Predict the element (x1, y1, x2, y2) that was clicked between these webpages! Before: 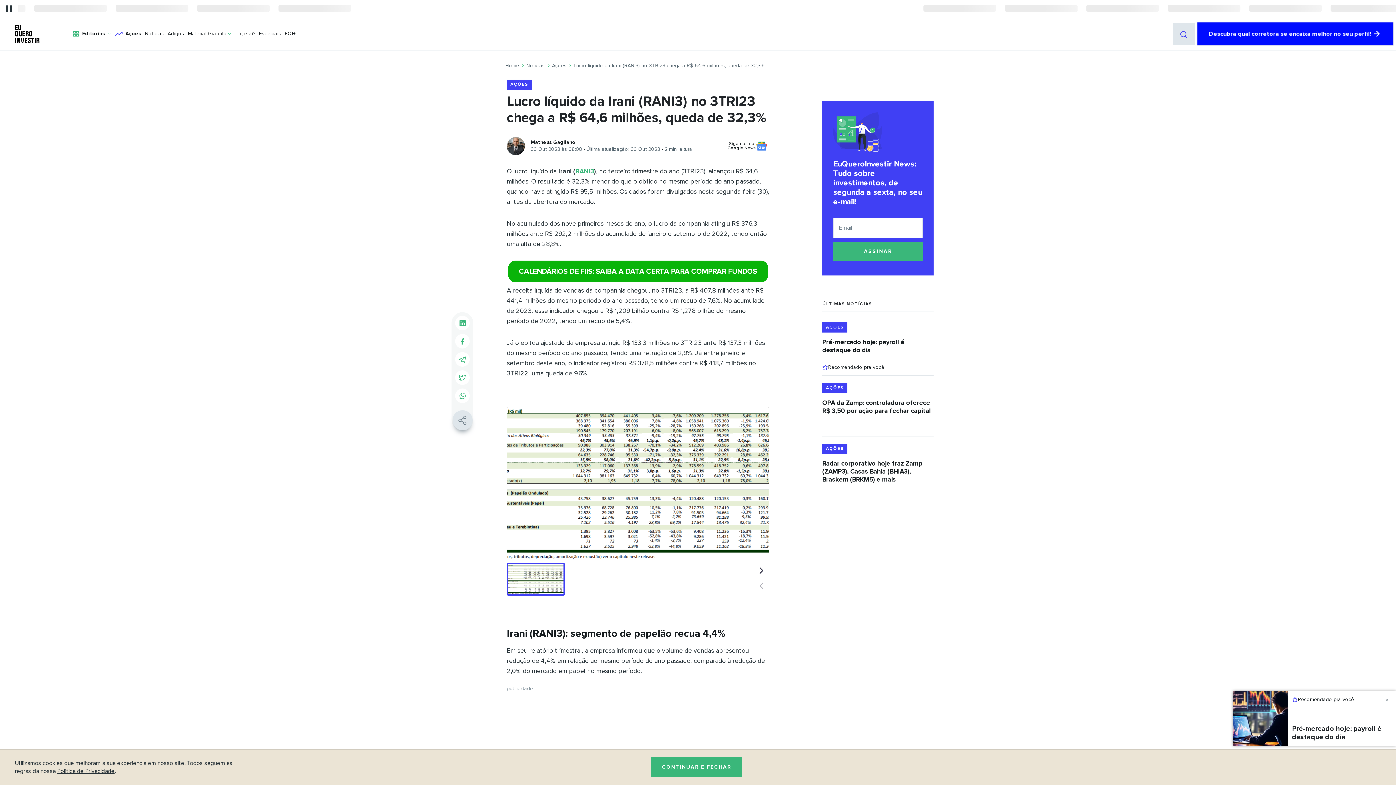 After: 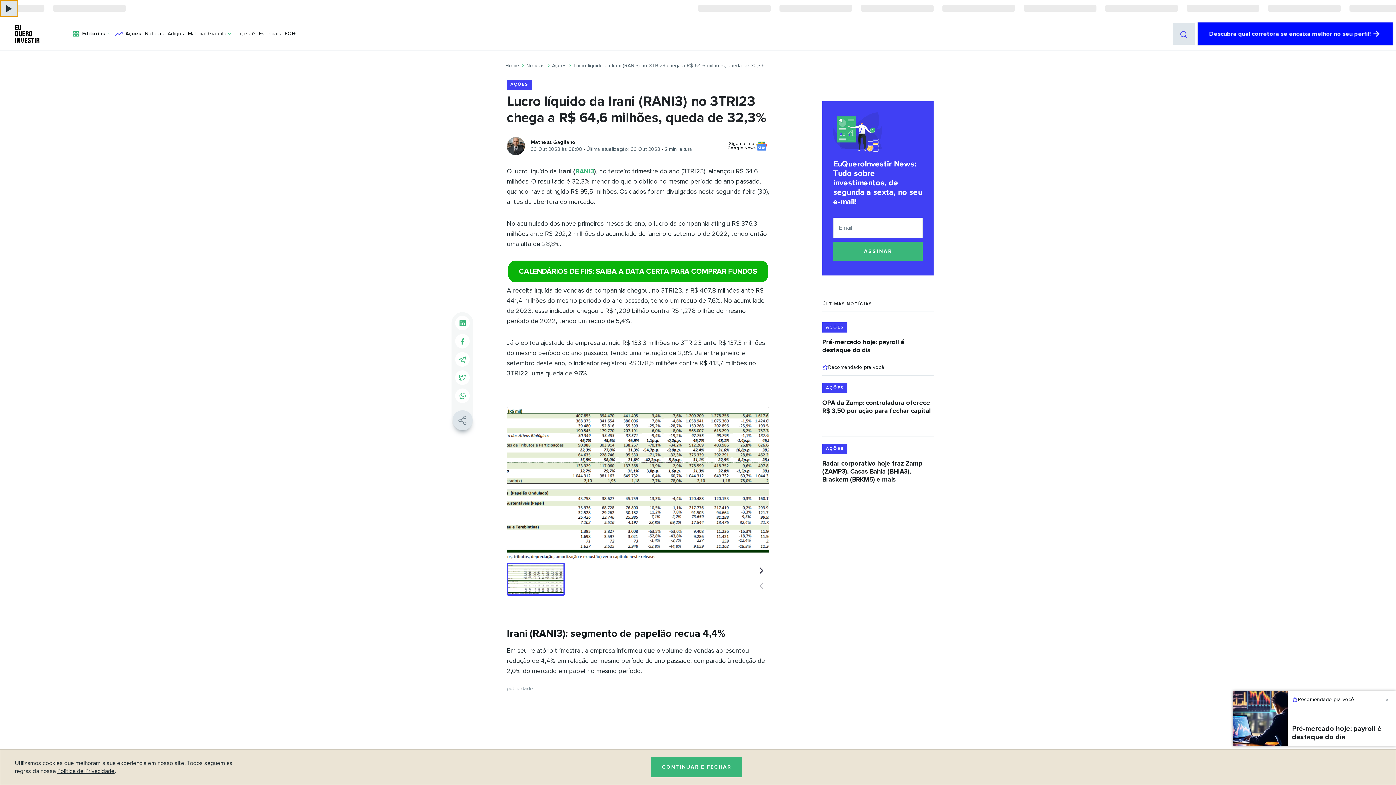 Action: bbox: (0, 0, 18, 17)